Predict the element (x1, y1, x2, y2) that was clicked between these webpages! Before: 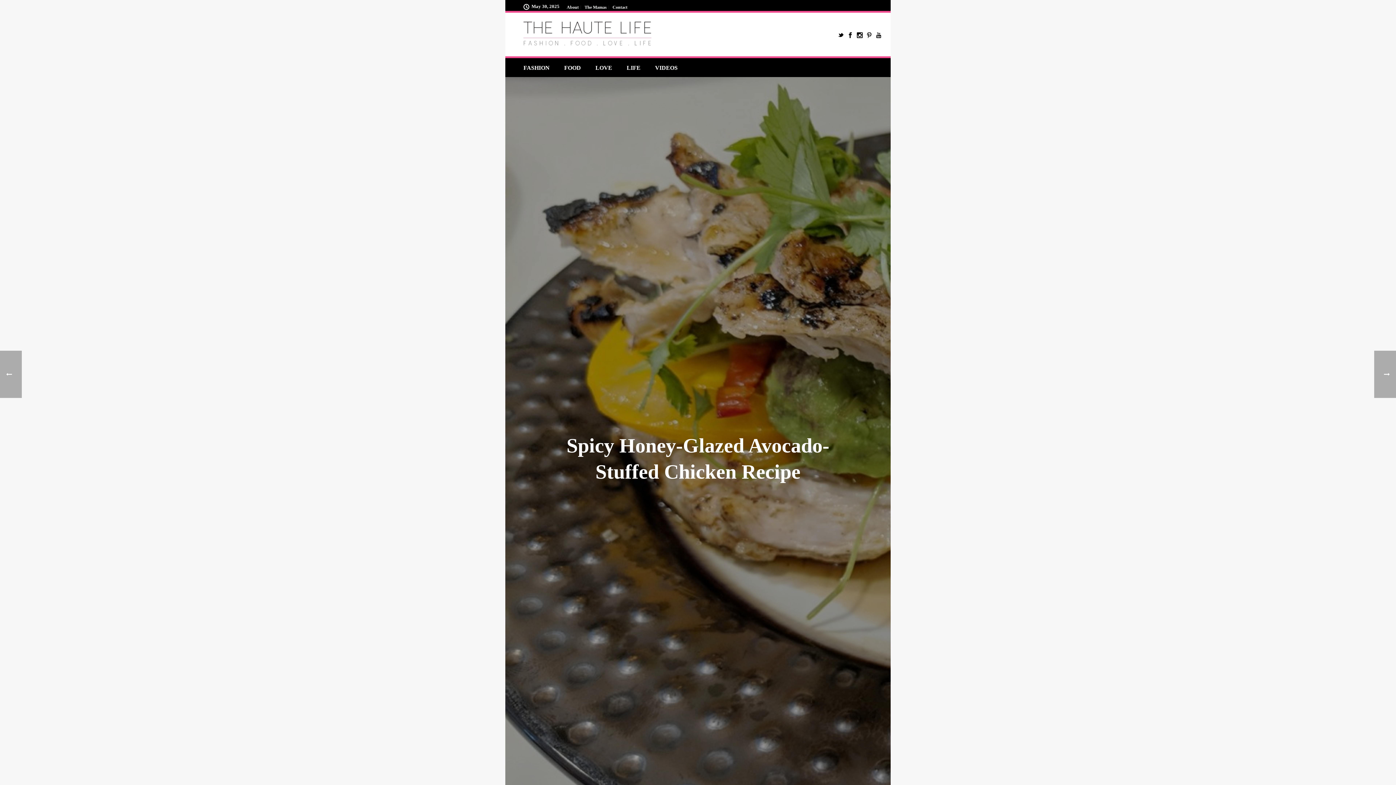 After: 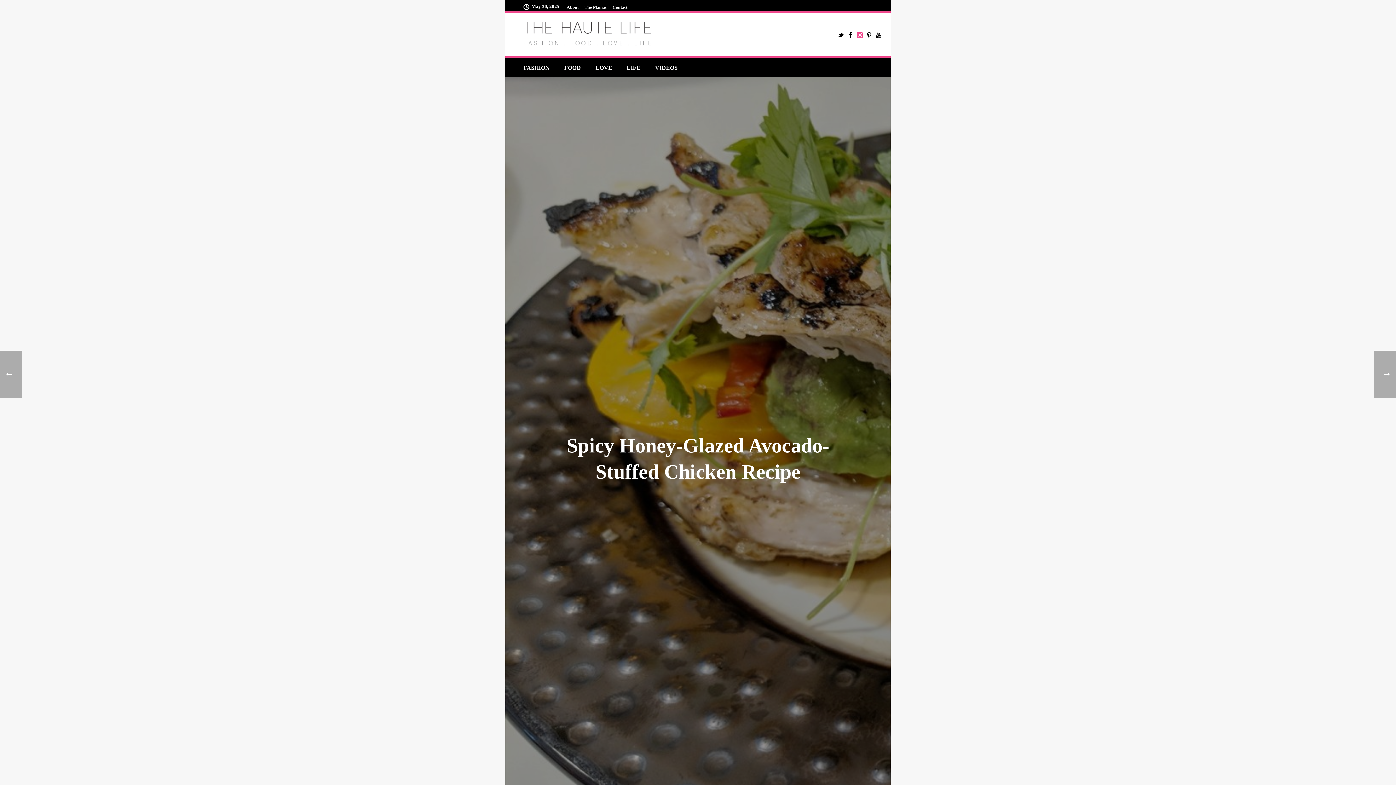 Action: bbox: (857, 12, 862, 56)